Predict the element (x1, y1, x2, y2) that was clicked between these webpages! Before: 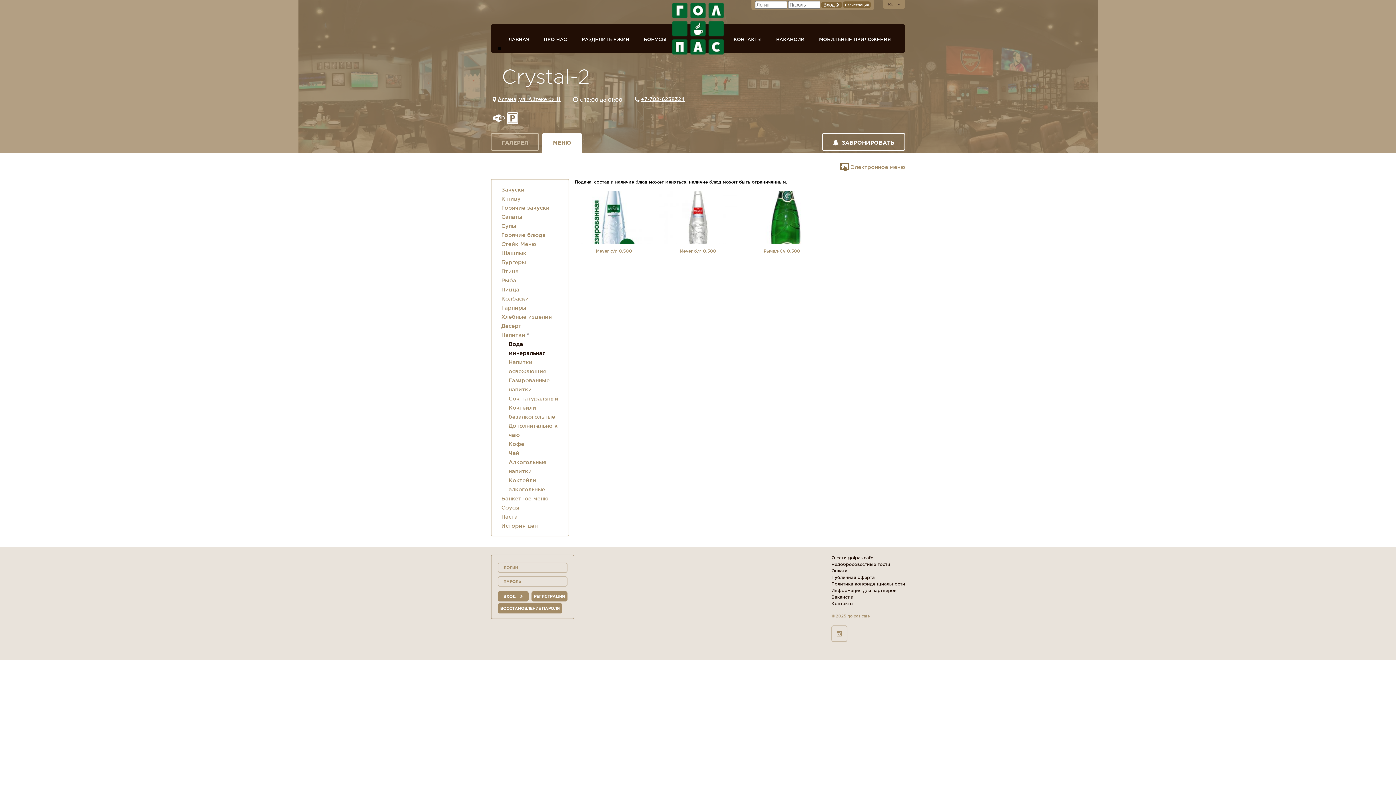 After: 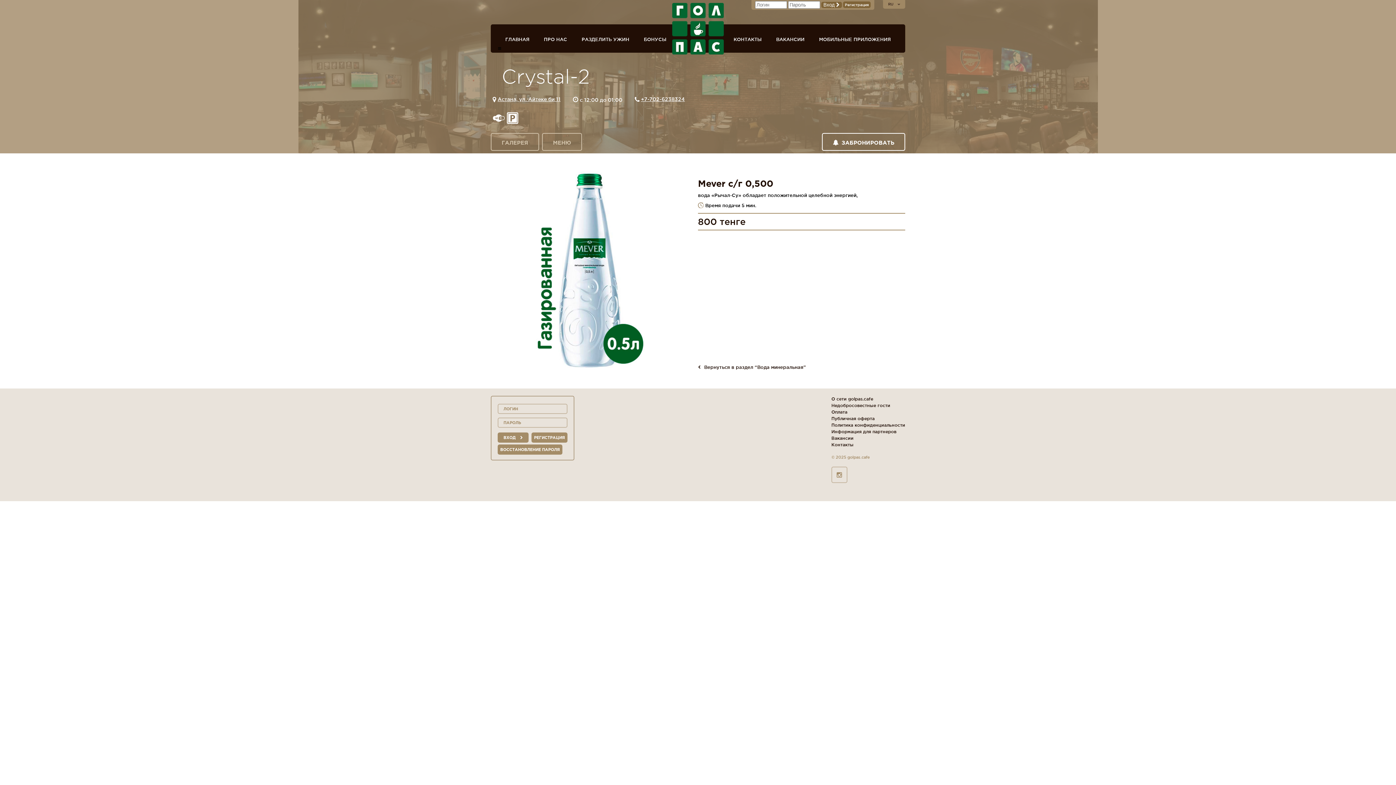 Action: label: 
Mever с/г 0,500 bbox: (574, 191, 653, 253)